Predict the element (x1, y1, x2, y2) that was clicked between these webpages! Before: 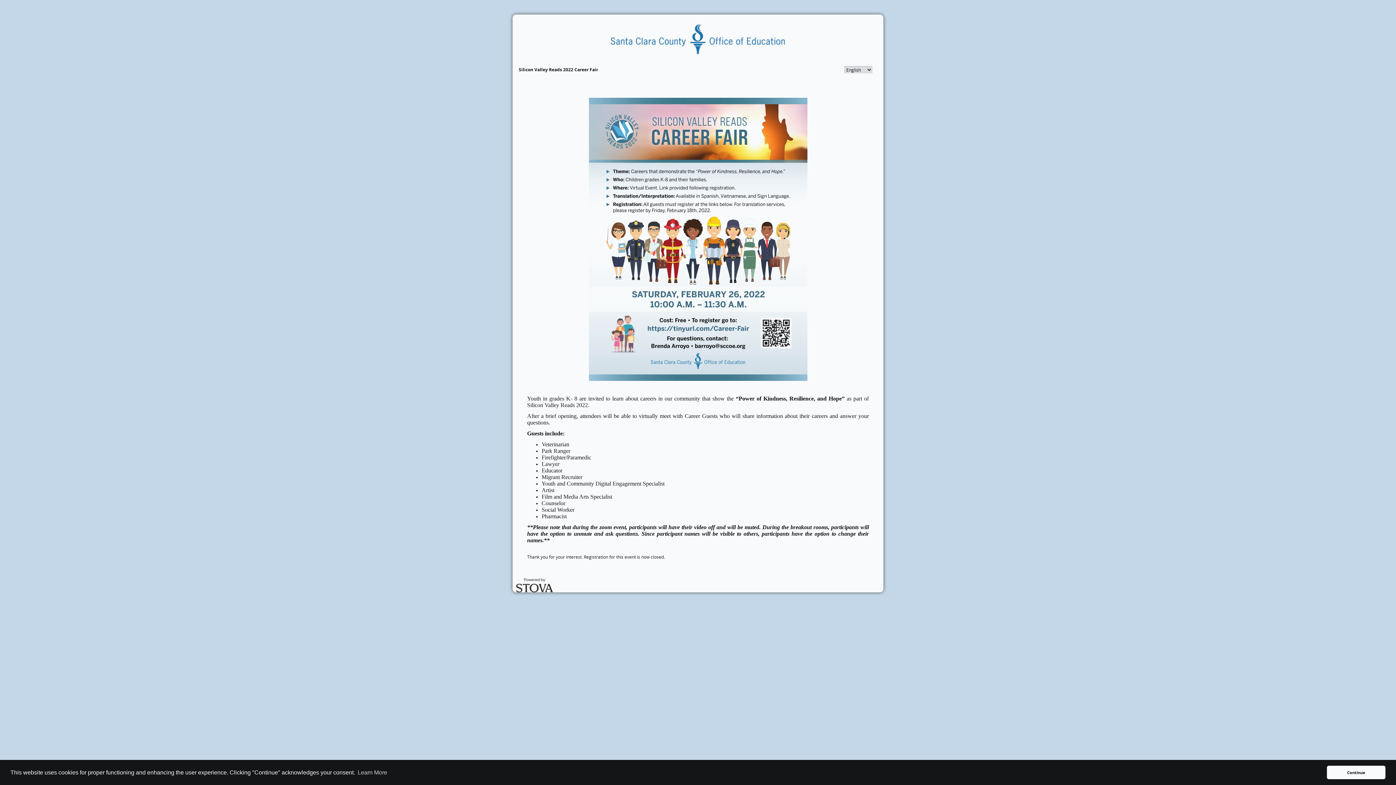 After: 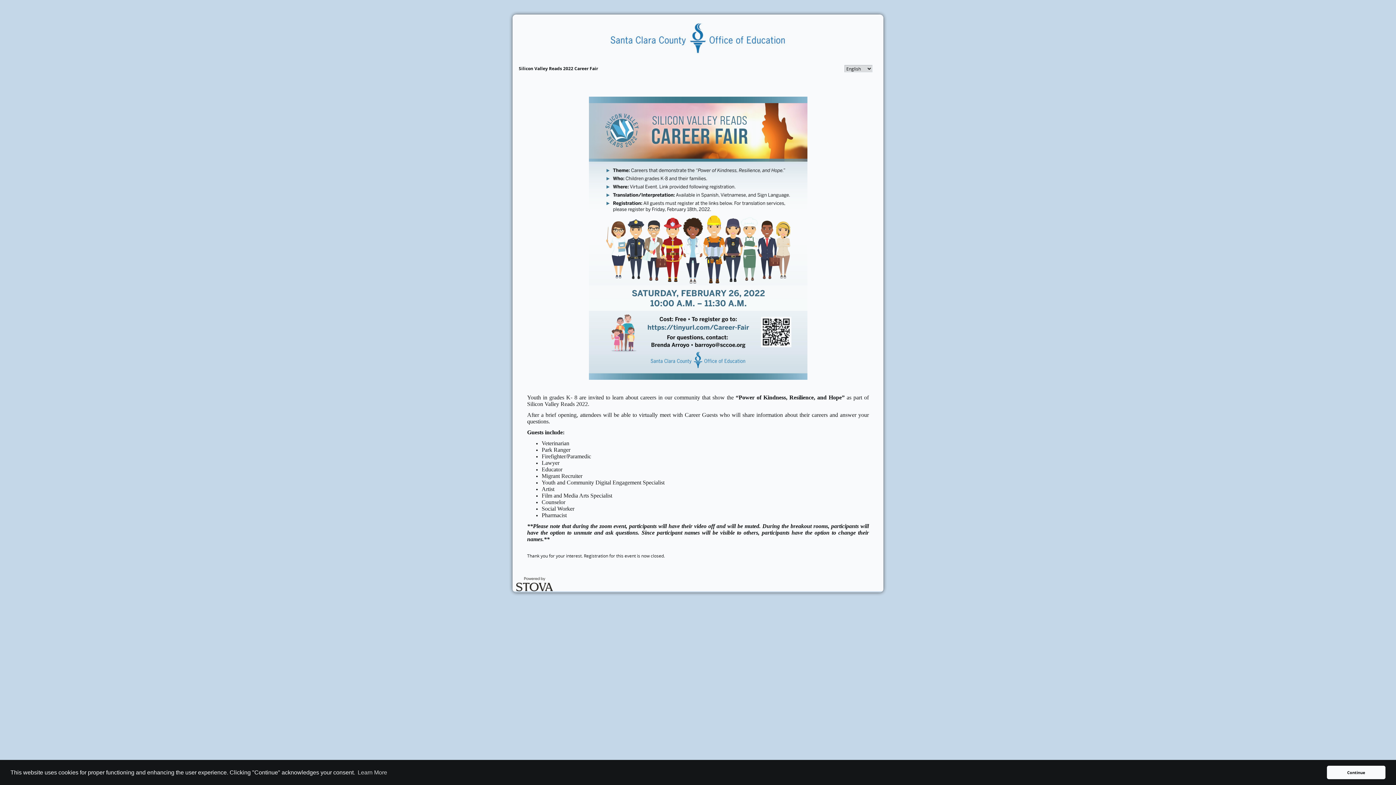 Action: bbox: (516, 588, 553, 593)